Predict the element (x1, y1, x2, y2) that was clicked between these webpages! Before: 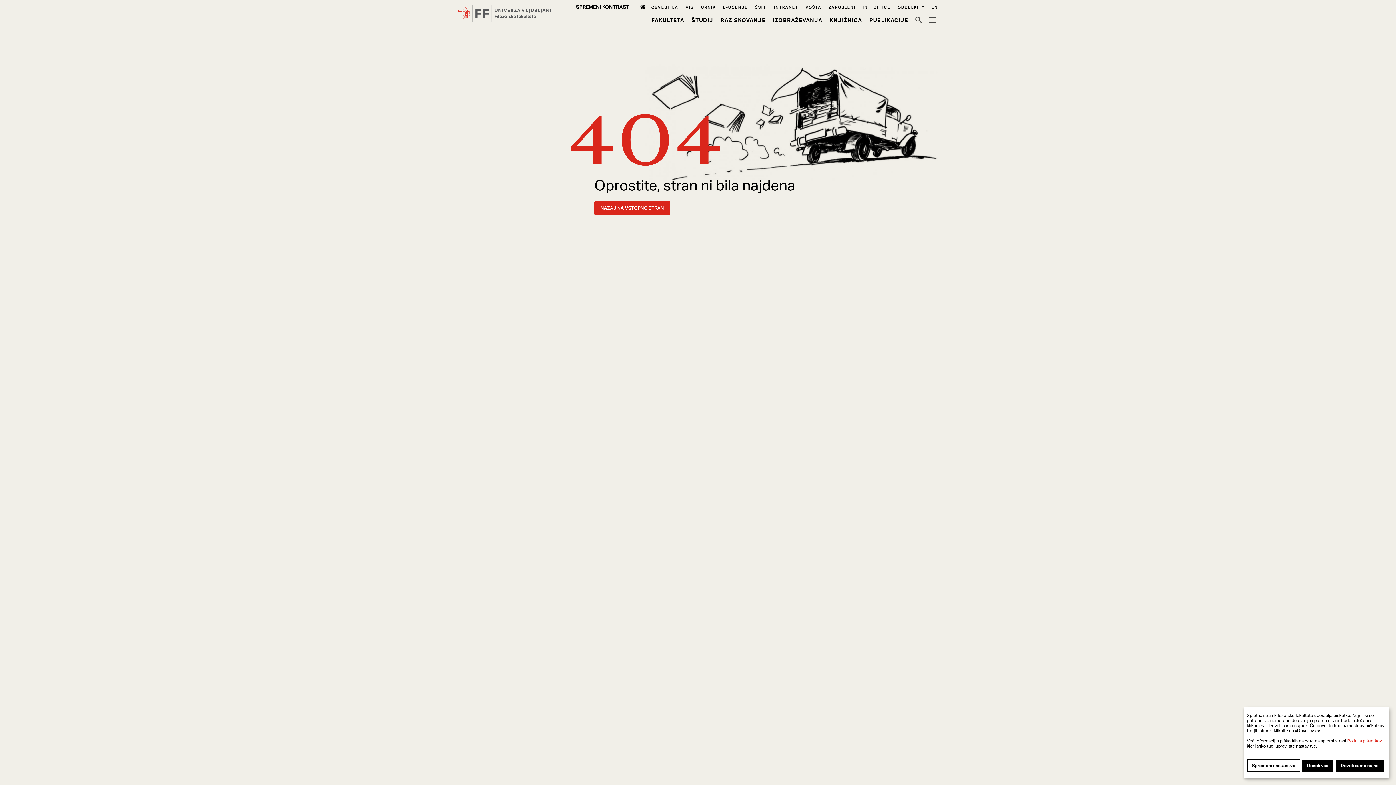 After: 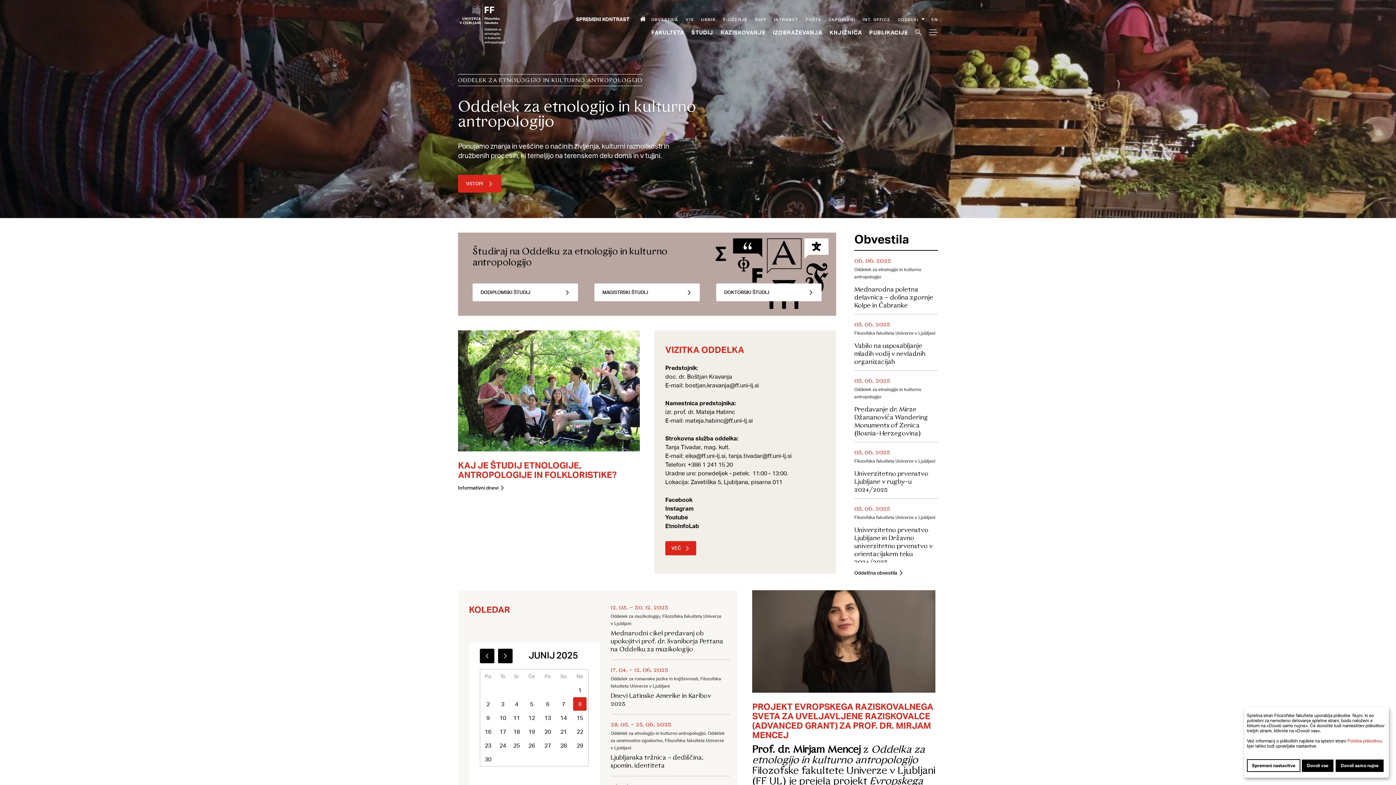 Action: label: Nazaj na vstopno stran bbox: (594, 201, 670, 215)